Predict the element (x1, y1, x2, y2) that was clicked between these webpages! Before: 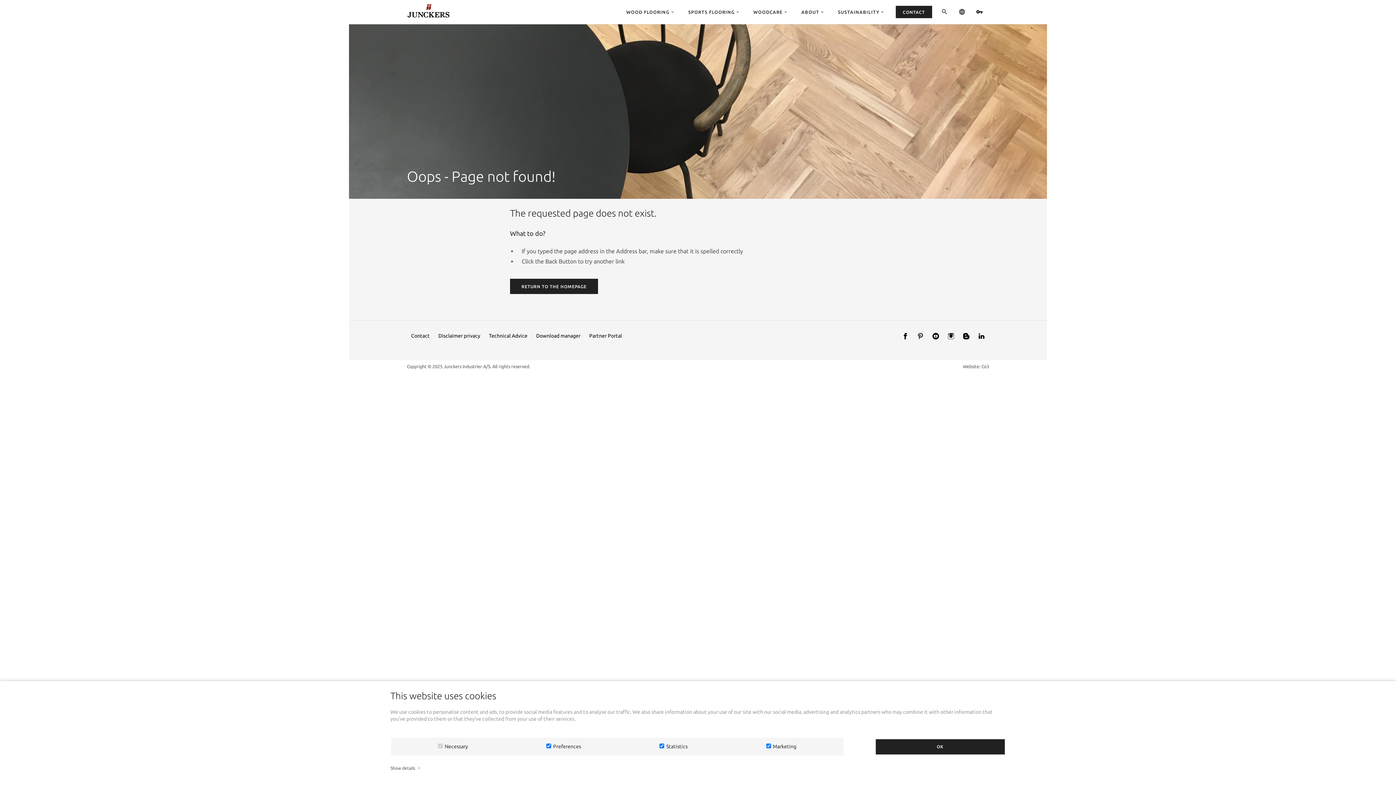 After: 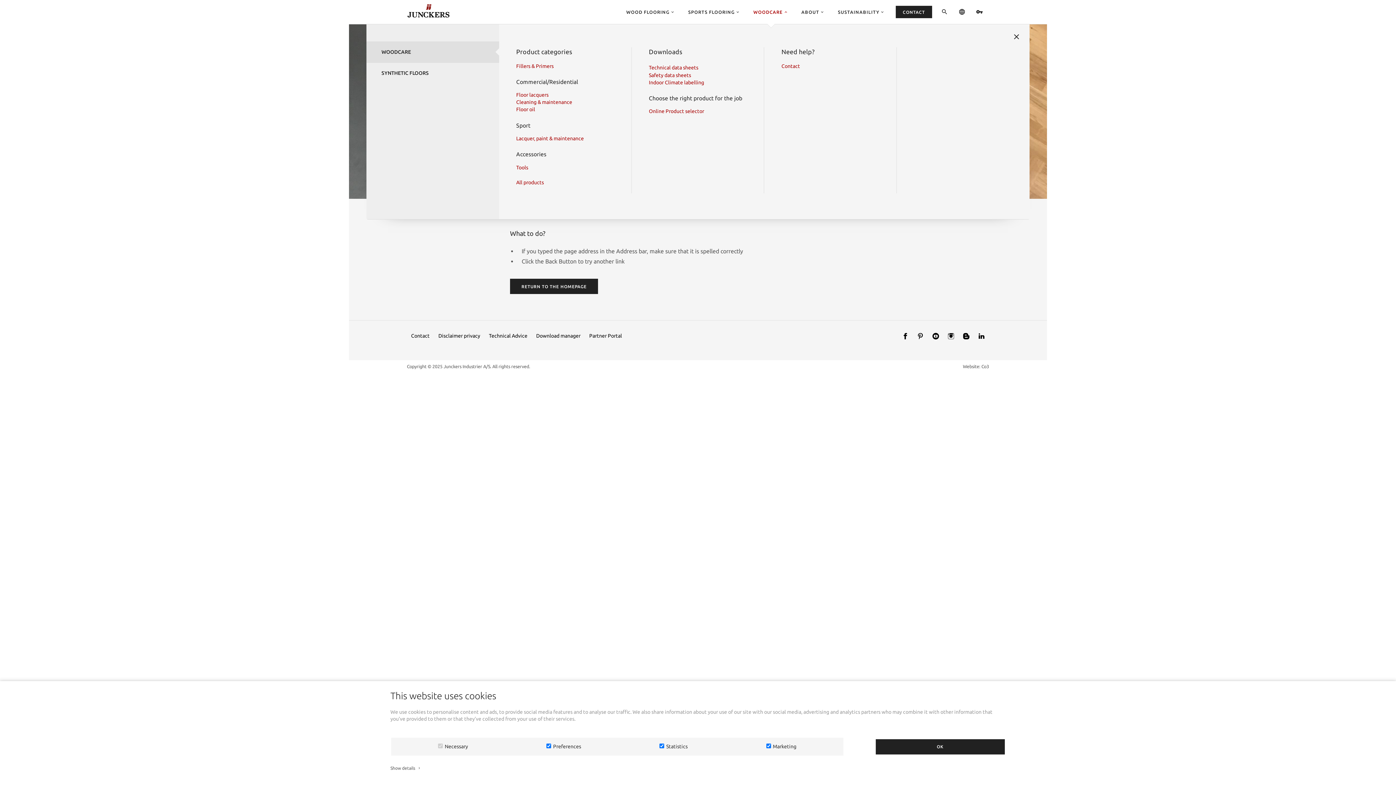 Action: label: WOODCARE
keyboard_arrow_down bbox: (747, 0, 794, 24)